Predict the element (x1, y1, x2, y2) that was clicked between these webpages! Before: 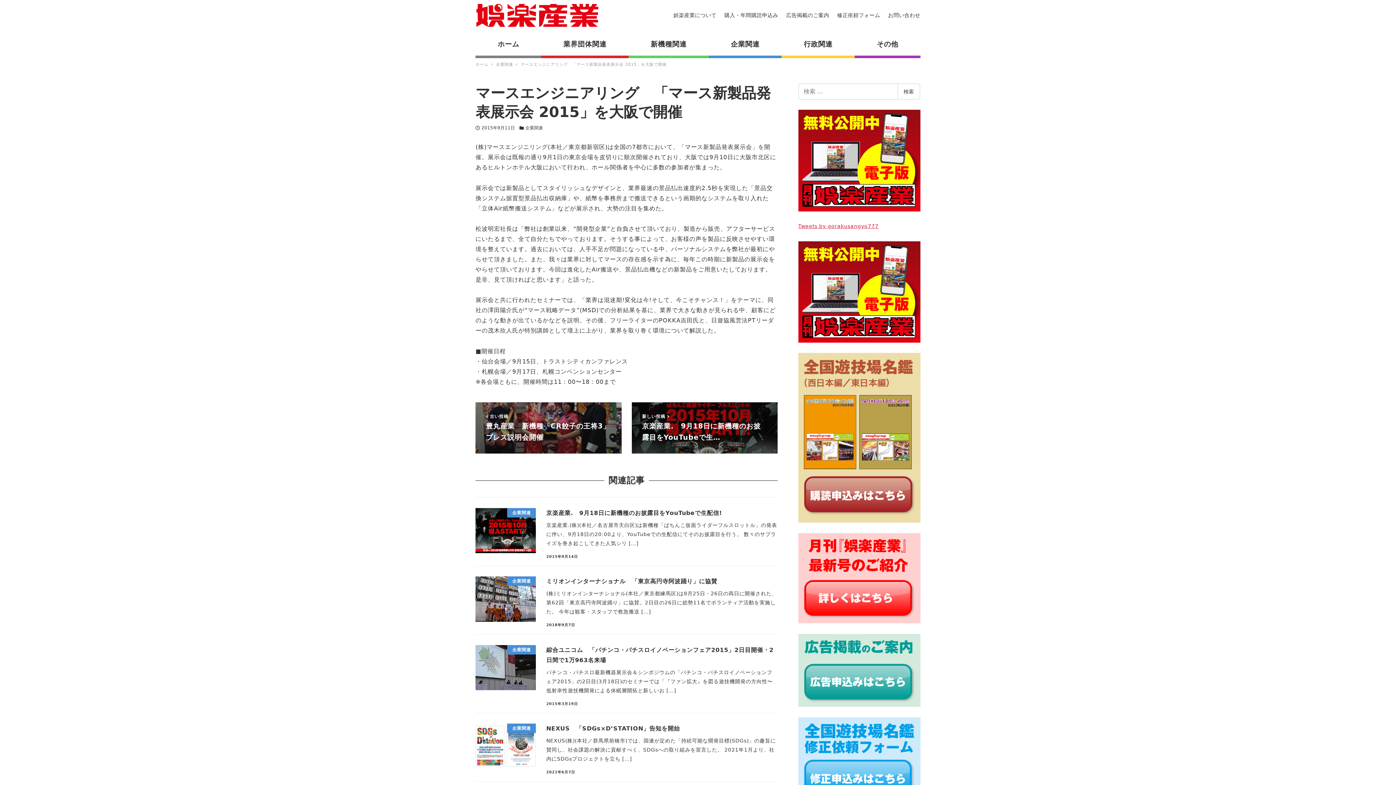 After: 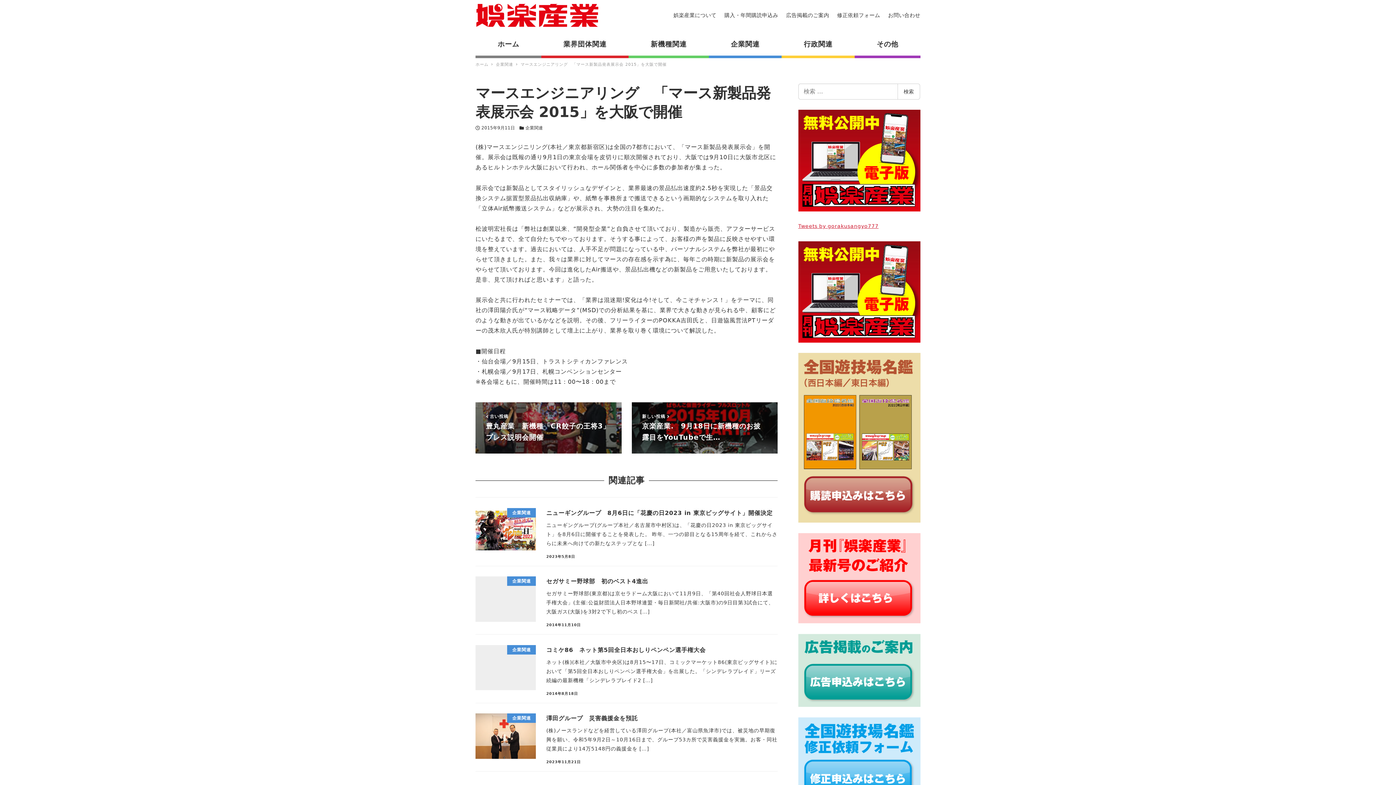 Action: label: マースエンジニアリング　「マース新製品発表展示会 2015」を大阪で開催 bbox: (520, 62, 666, 66)